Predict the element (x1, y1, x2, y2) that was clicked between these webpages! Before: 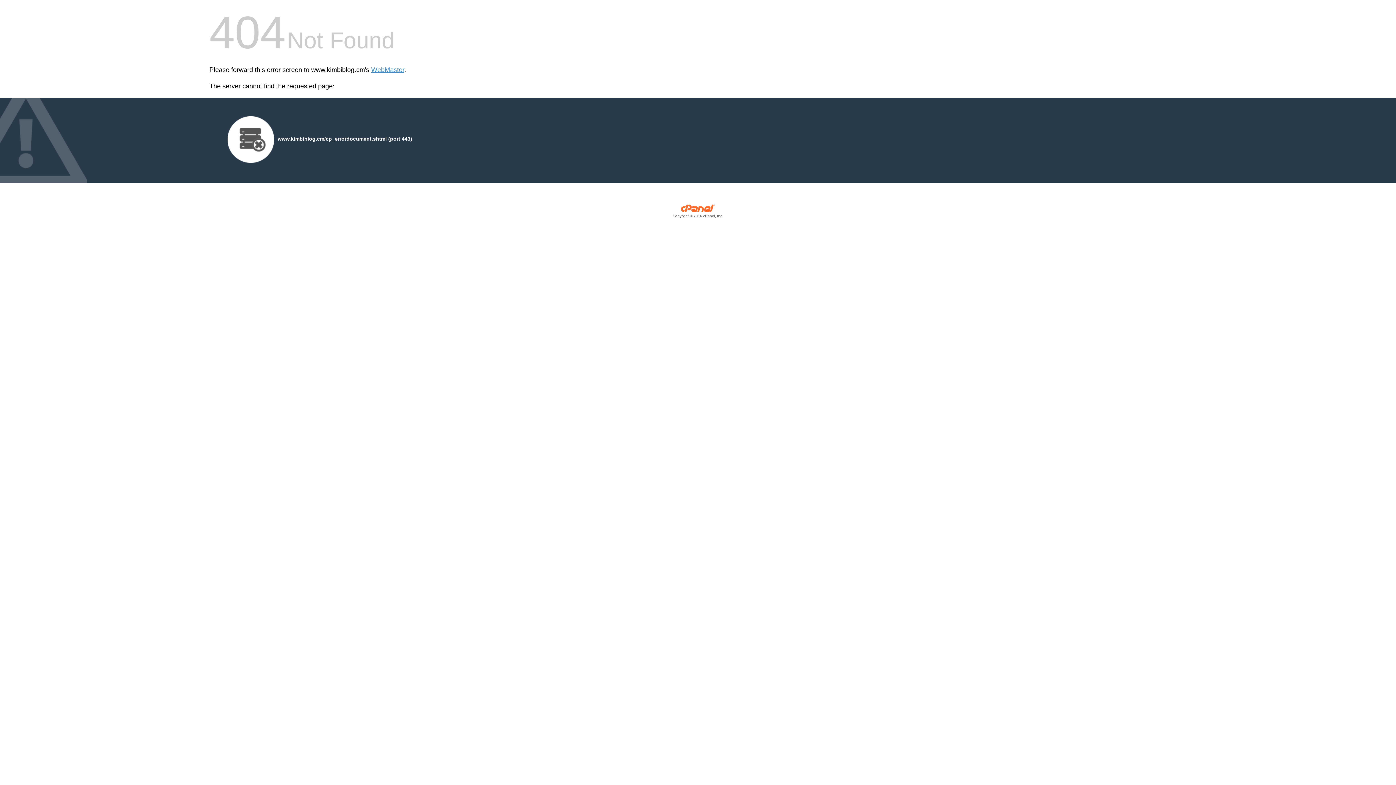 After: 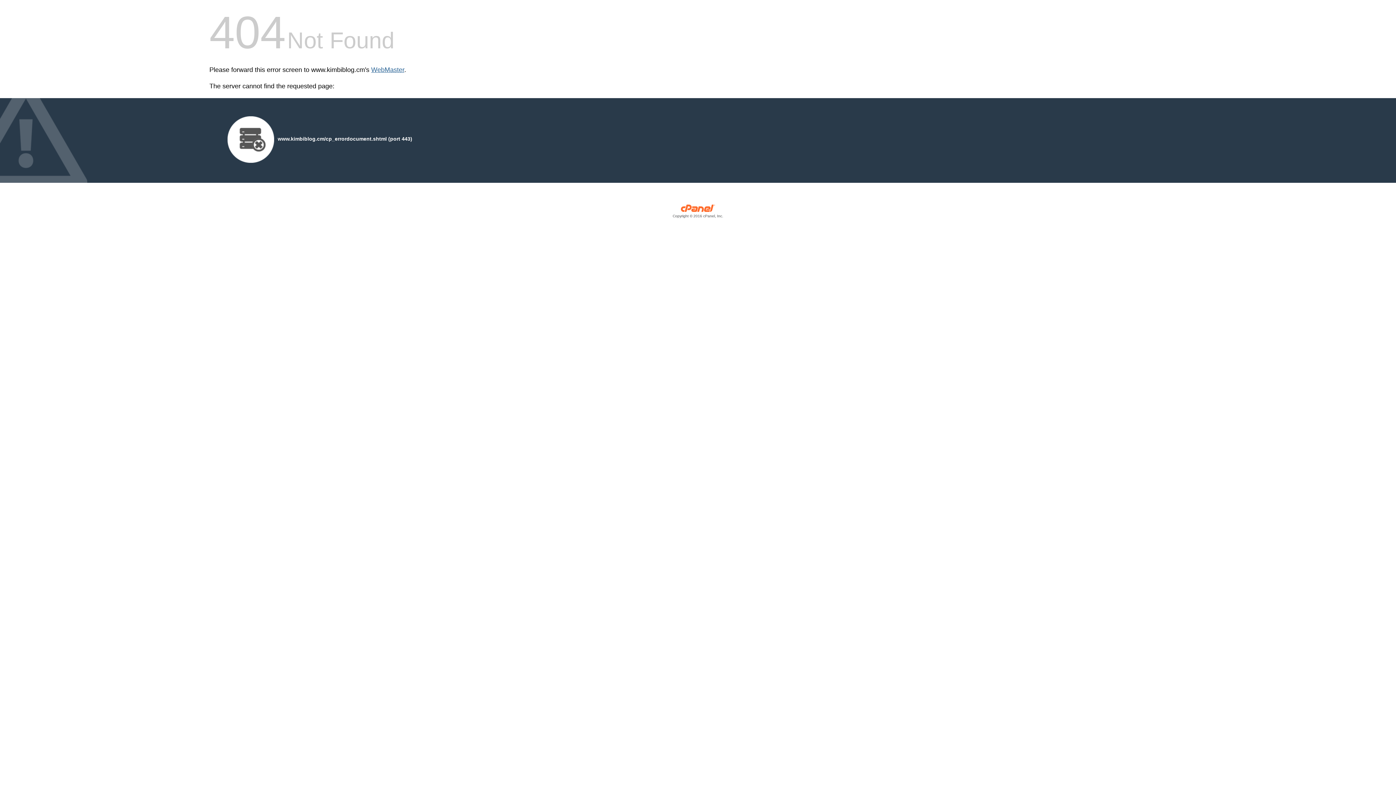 Action: label: WebMaster bbox: (371, 66, 404, 73)